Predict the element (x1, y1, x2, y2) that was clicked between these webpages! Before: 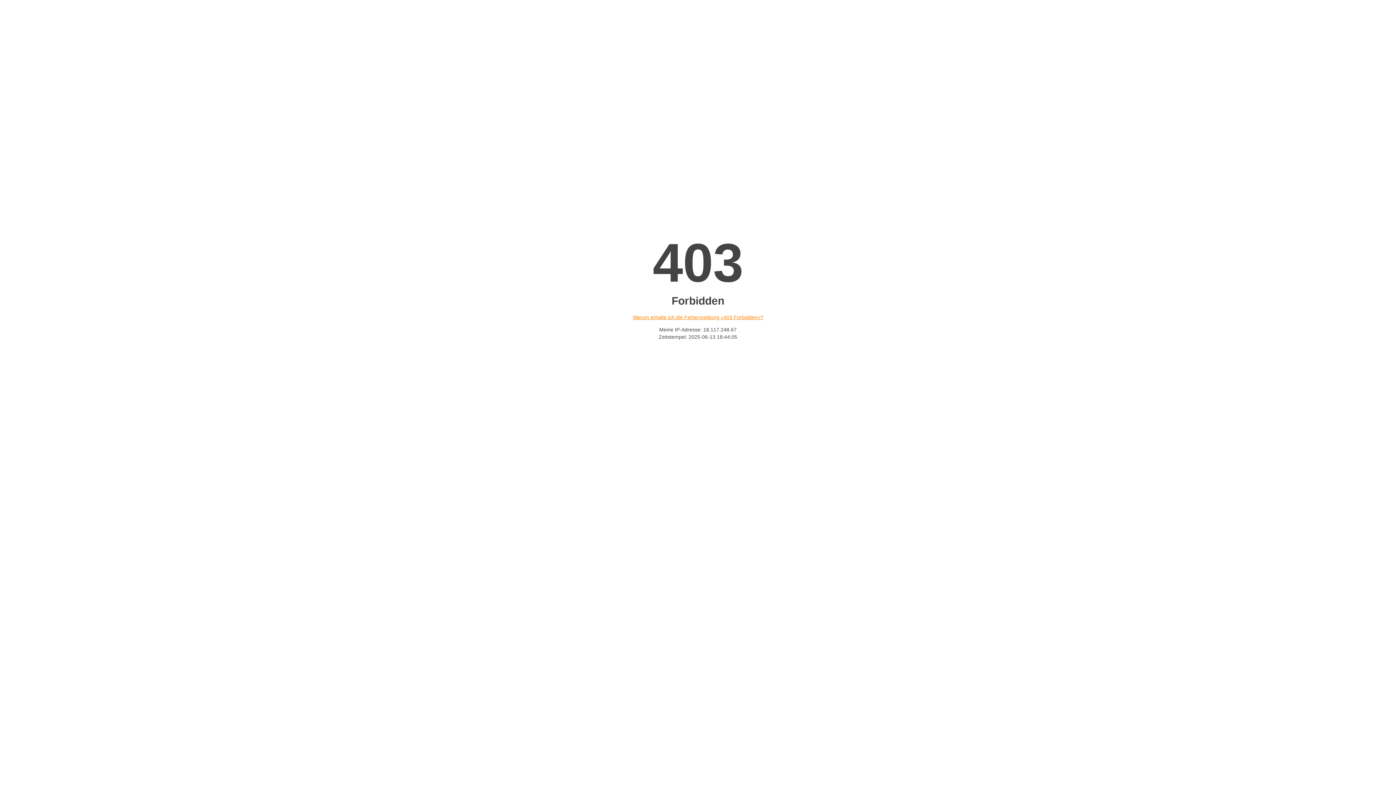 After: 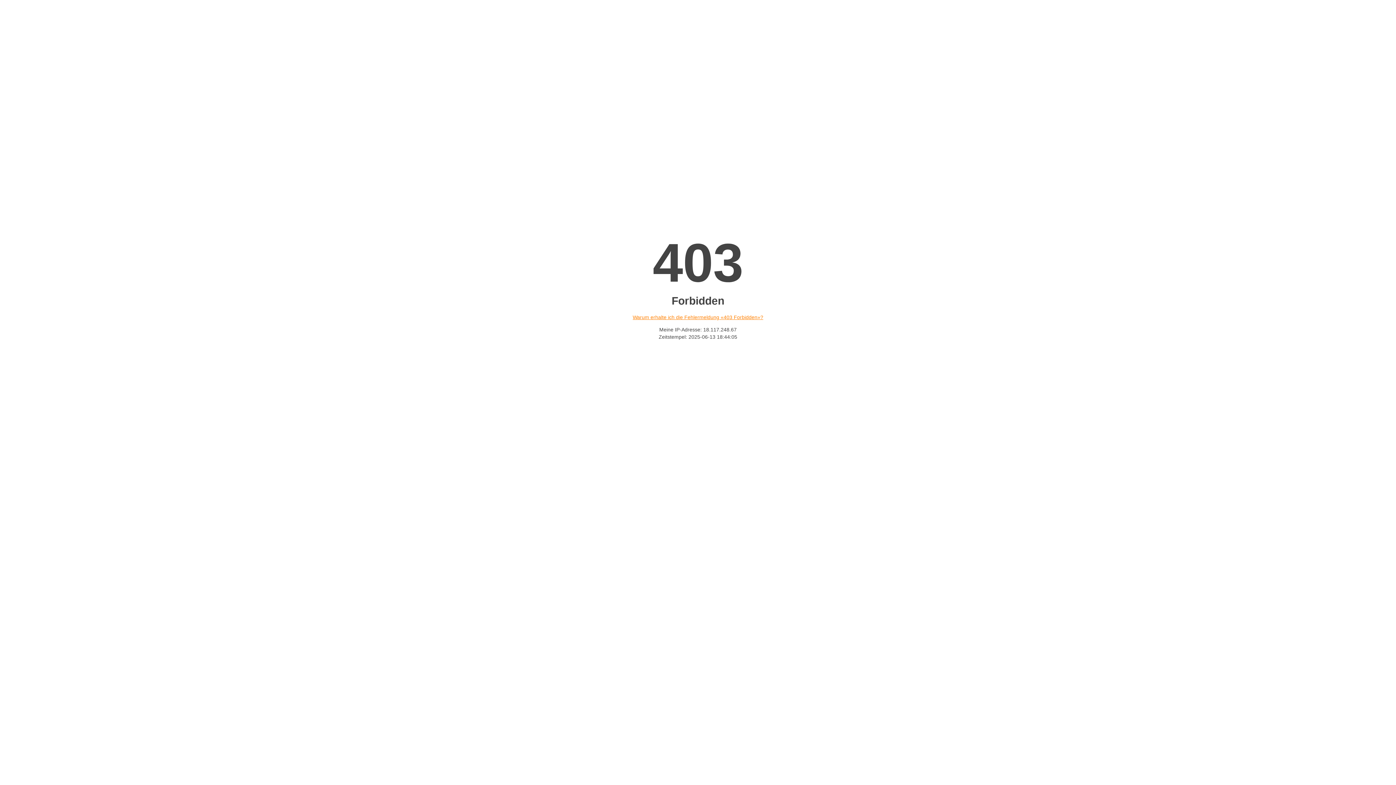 Action: bbox: (632, 314, 763, 320) label: Warum erhalte ich die Fehlermeldung «403 Forbidden»?